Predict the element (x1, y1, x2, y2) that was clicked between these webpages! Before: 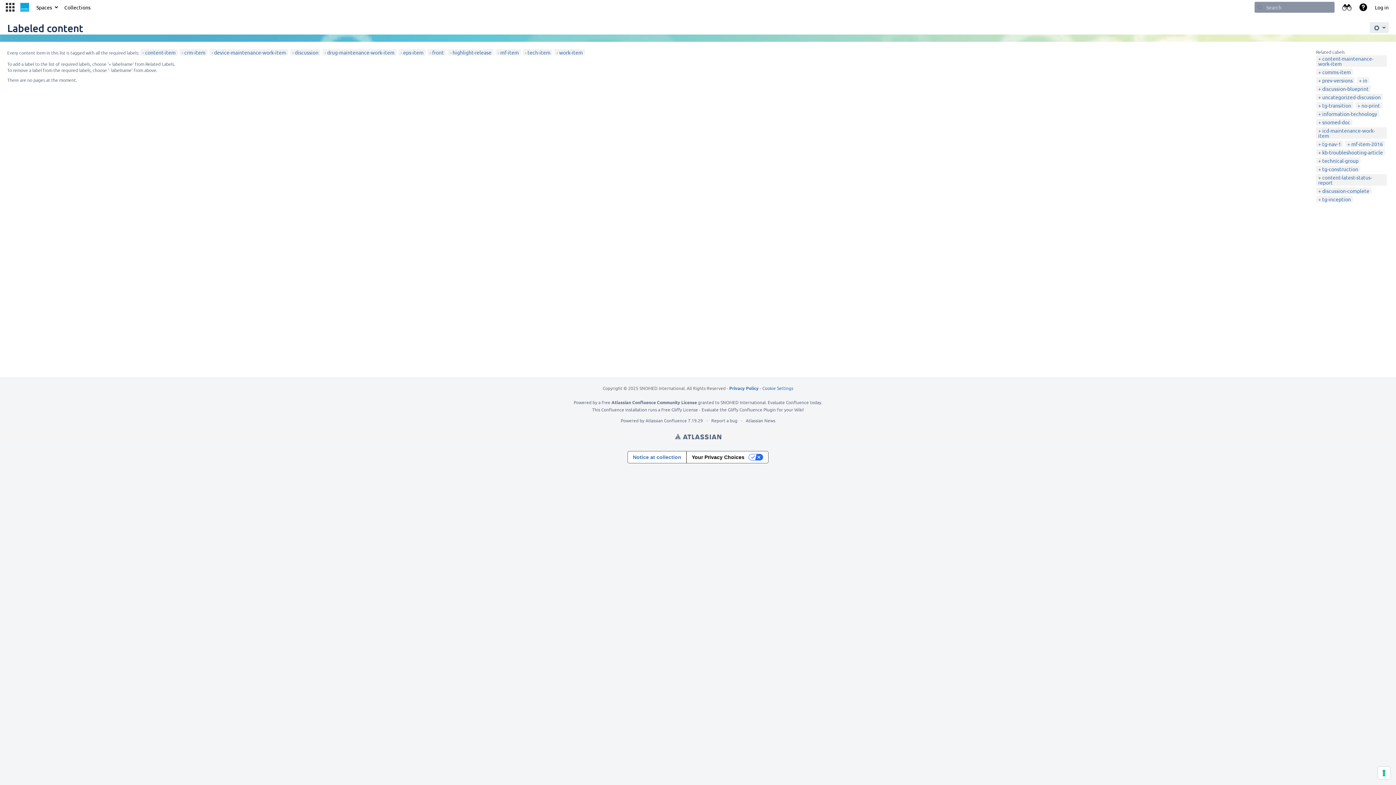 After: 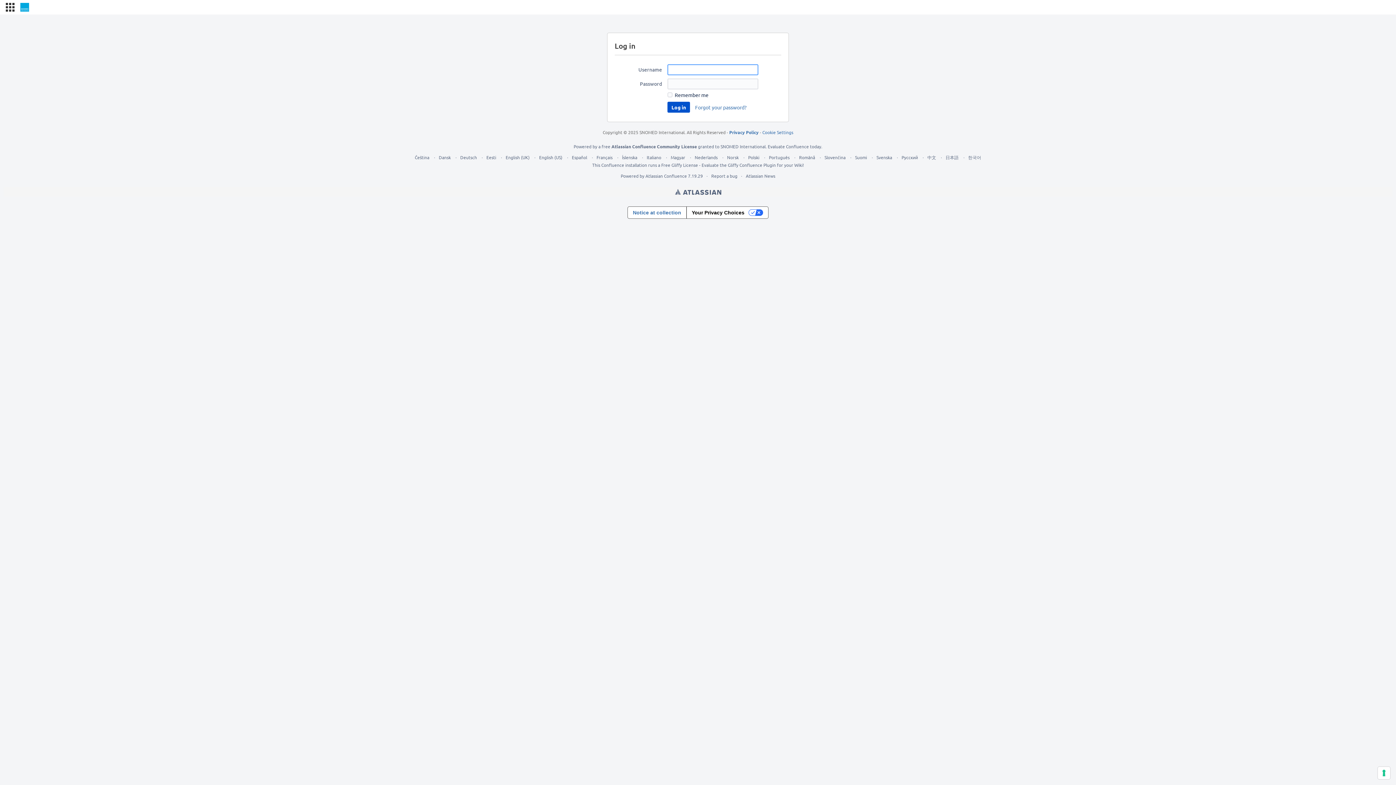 Action: bbox: (1338, 0, 1355, 14)